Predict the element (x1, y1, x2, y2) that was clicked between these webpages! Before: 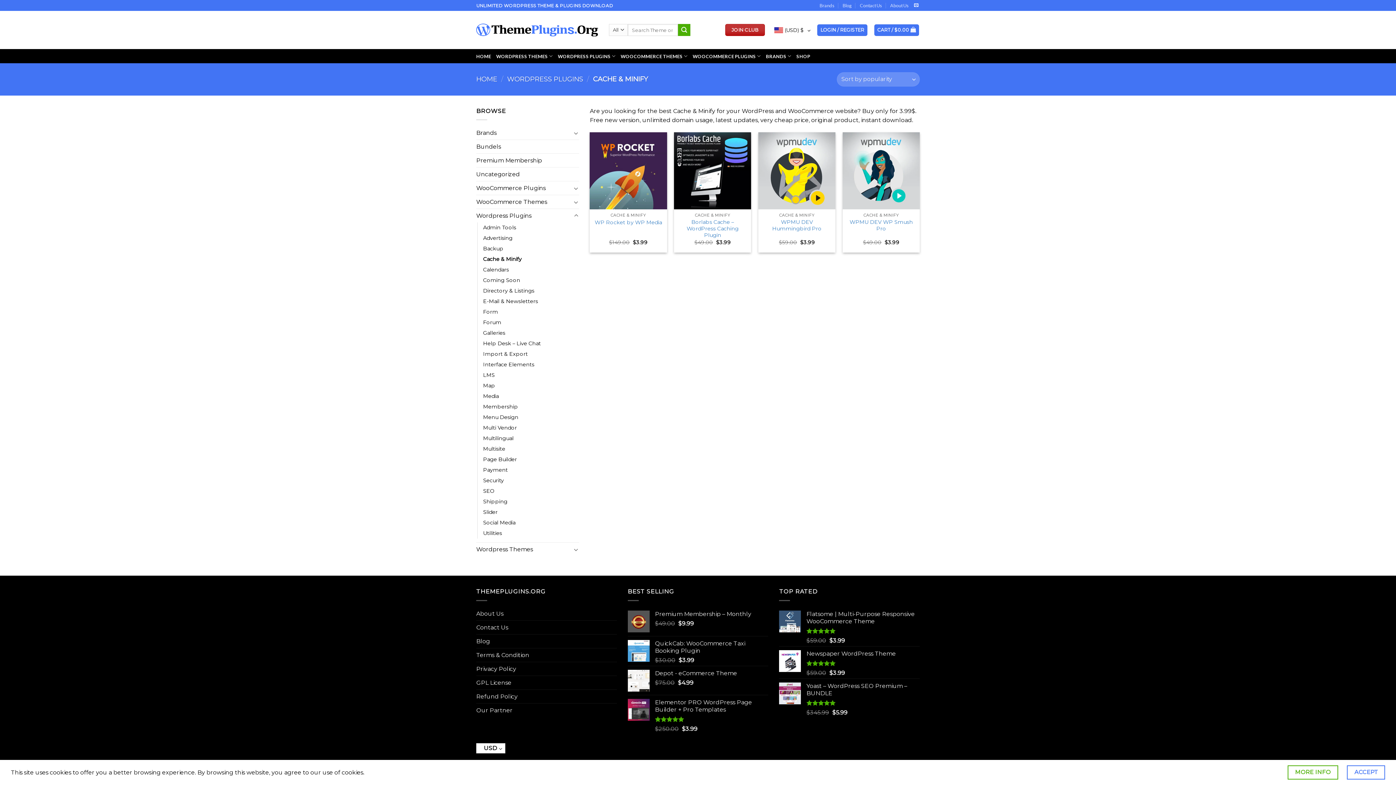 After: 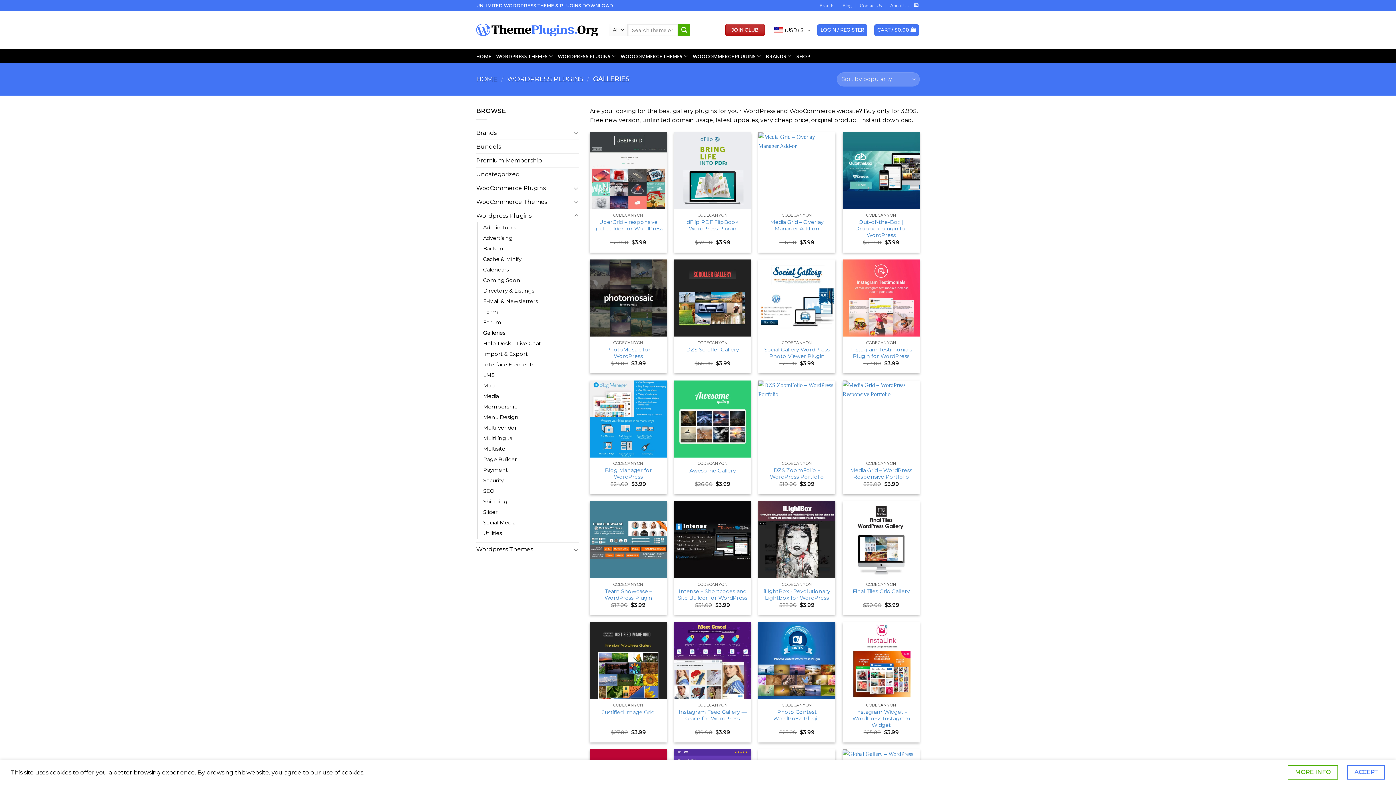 Action: bbox: (483, 328, 505, 338) label: Galleries